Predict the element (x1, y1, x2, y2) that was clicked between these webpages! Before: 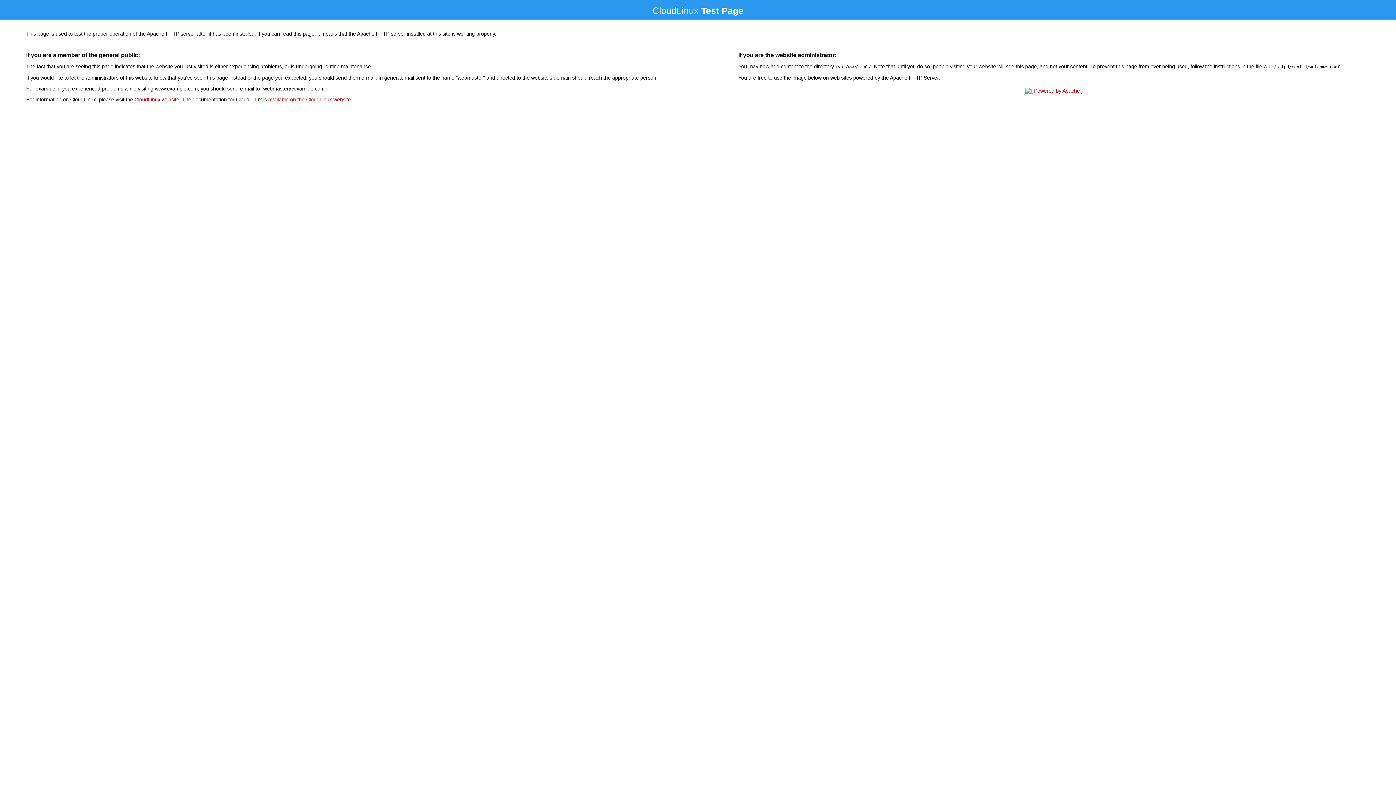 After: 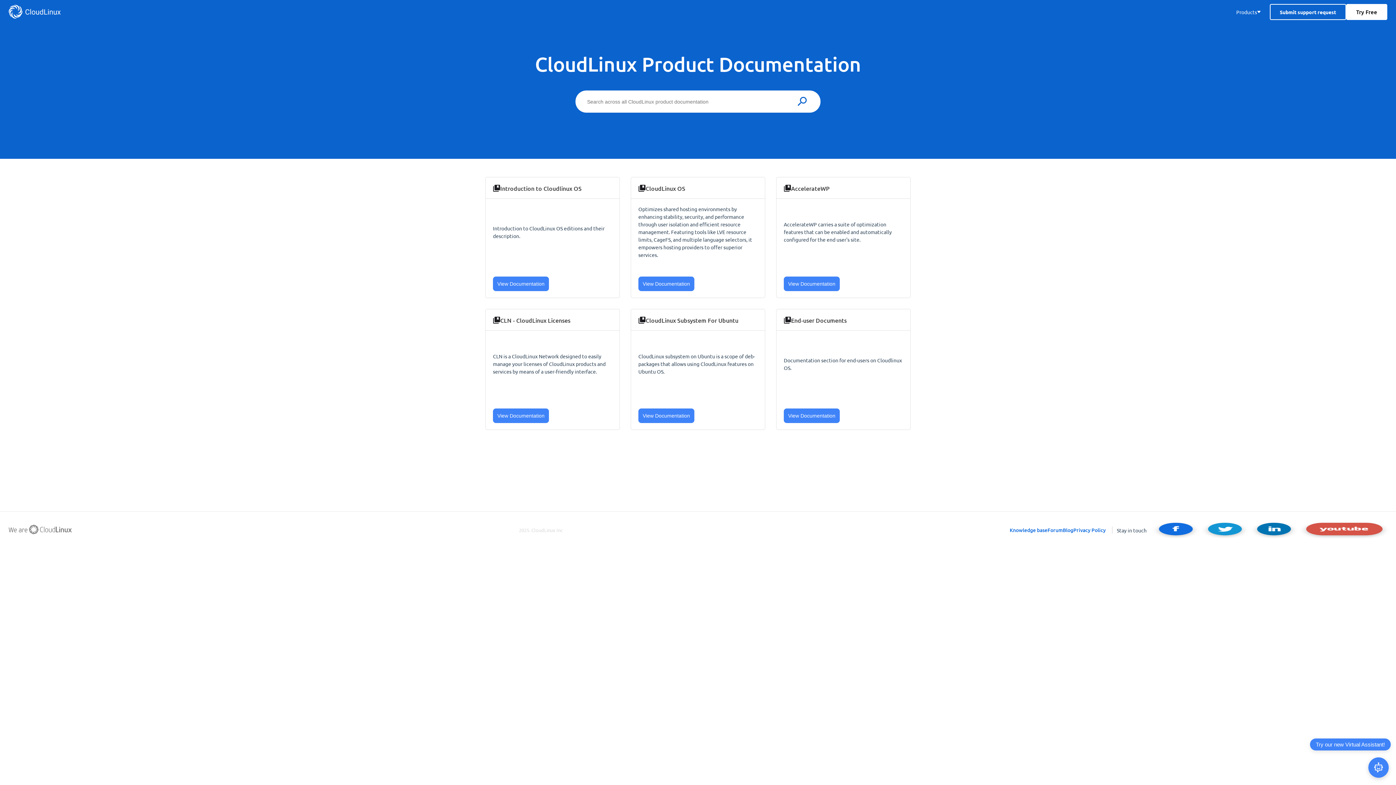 Action: label: available on the CloudLinux website bbox: (268, 96, 350, 102)